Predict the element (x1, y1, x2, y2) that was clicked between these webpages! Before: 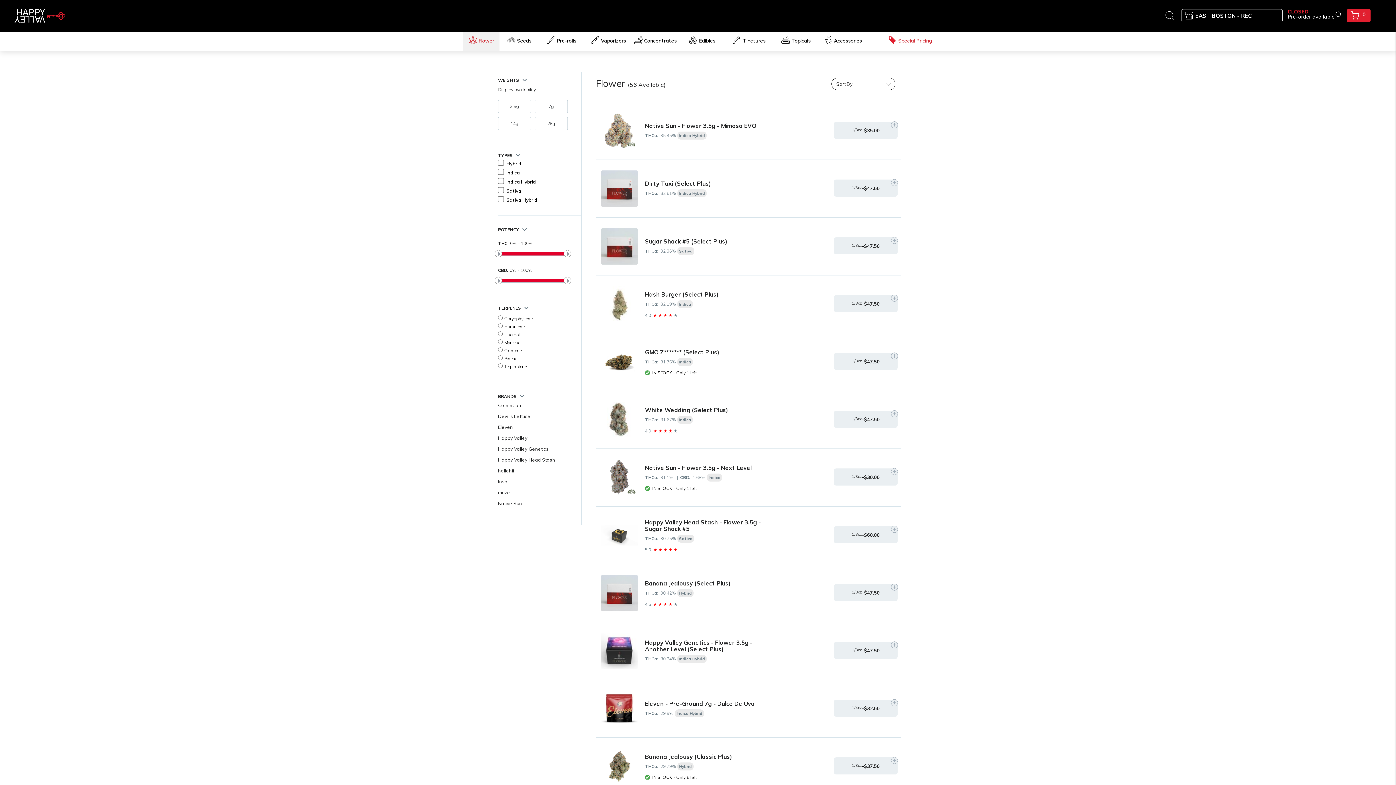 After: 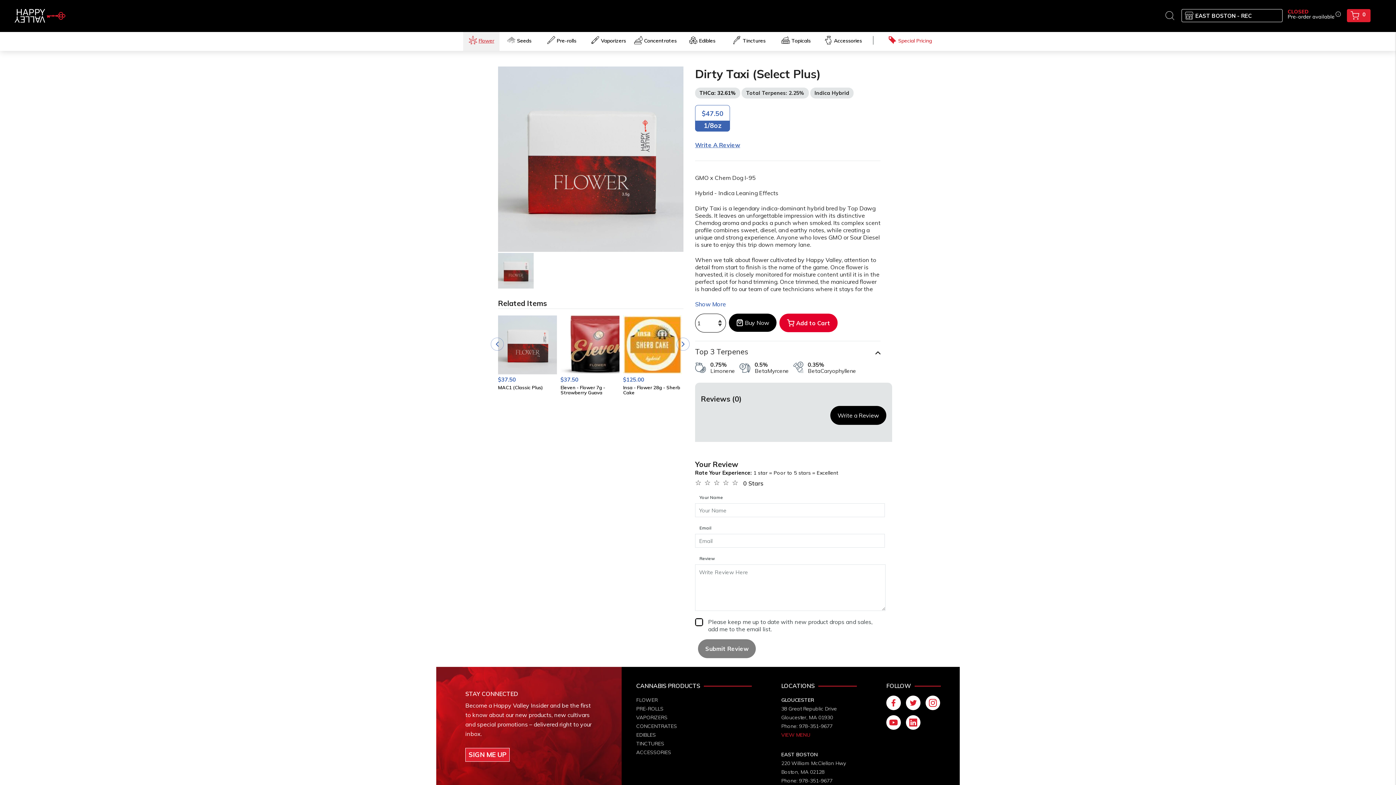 Action: label: Dirty Taxi (Select Plus)
THCa:  32.61% Indica Hybrid bbox: (596, 170, 836, 206)